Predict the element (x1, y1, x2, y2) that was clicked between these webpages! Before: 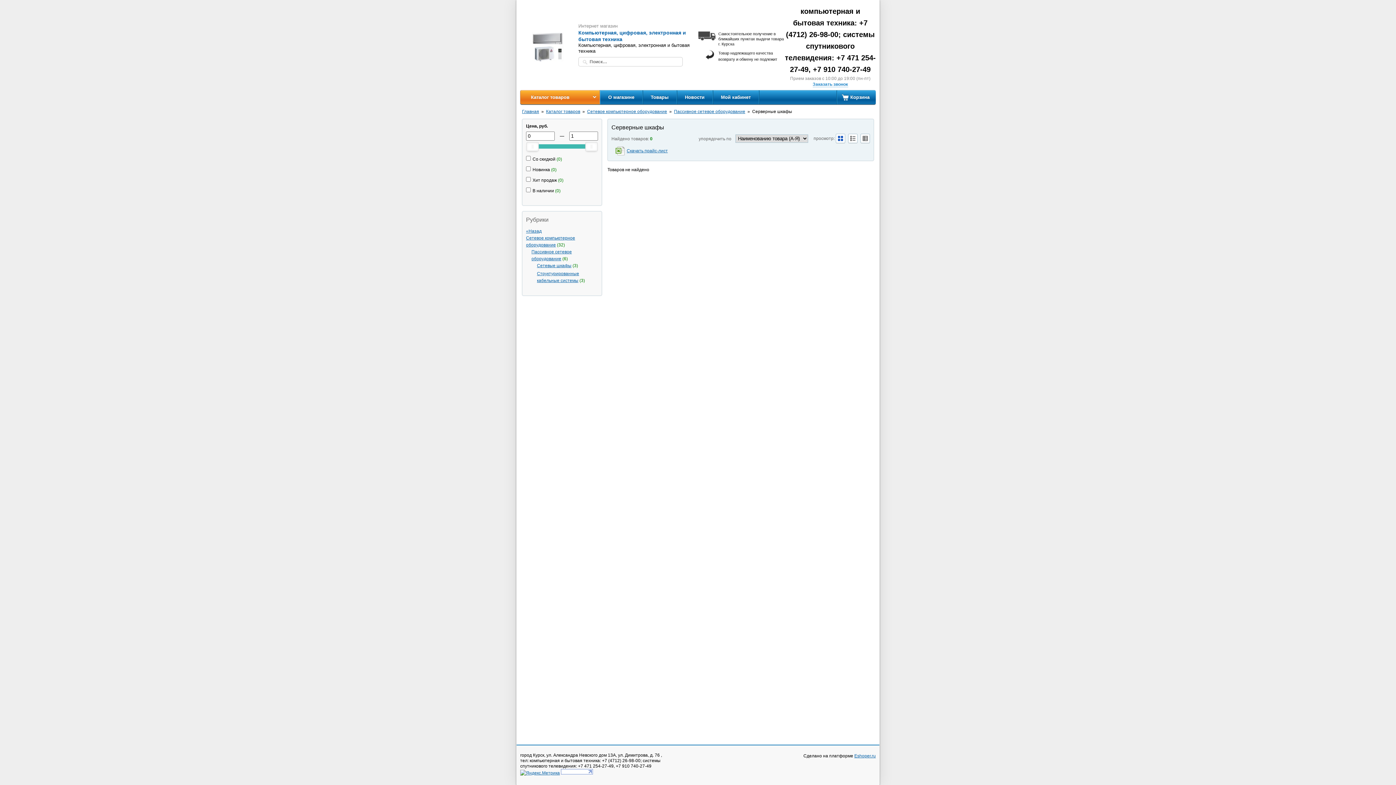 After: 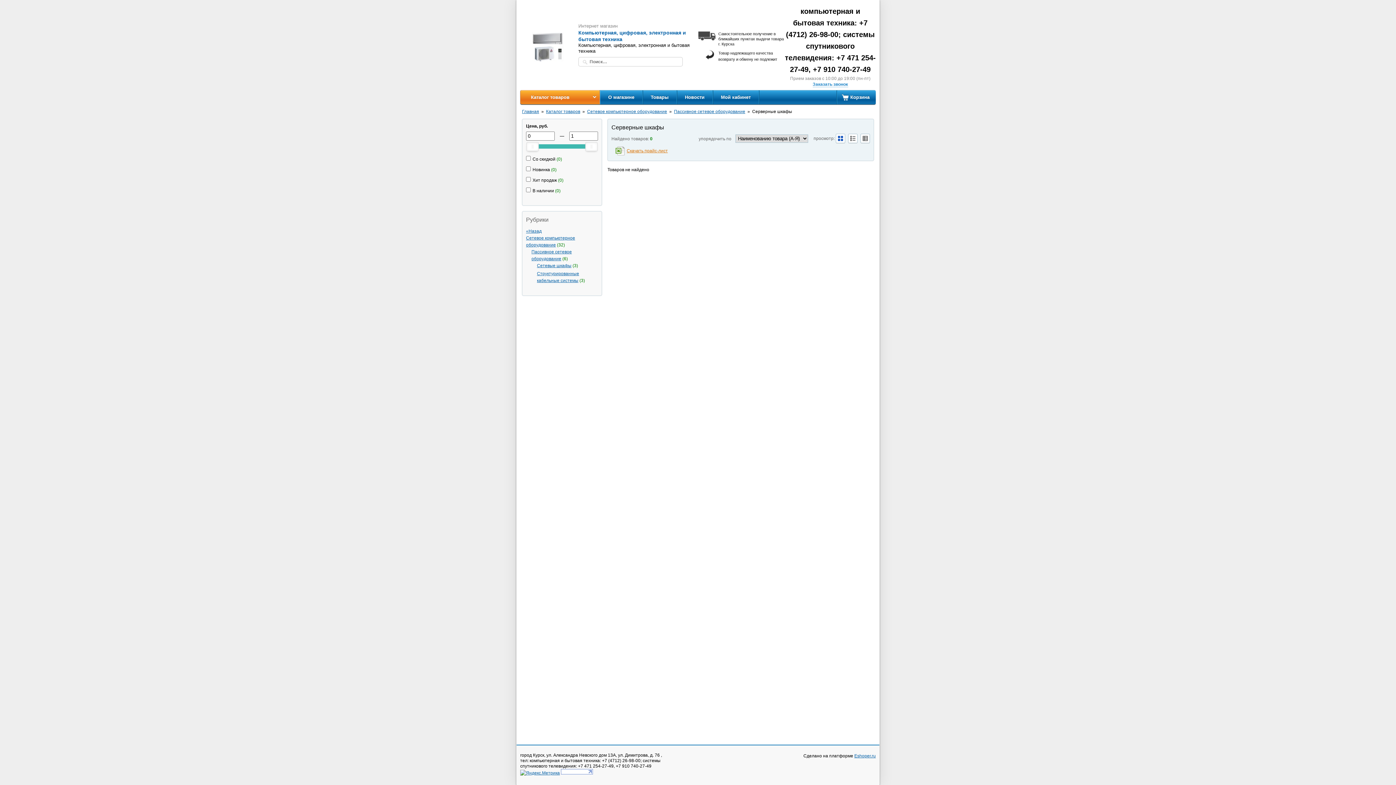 Action: bbox: (615, 145, 668, 157) label: Скачать прайс-лист